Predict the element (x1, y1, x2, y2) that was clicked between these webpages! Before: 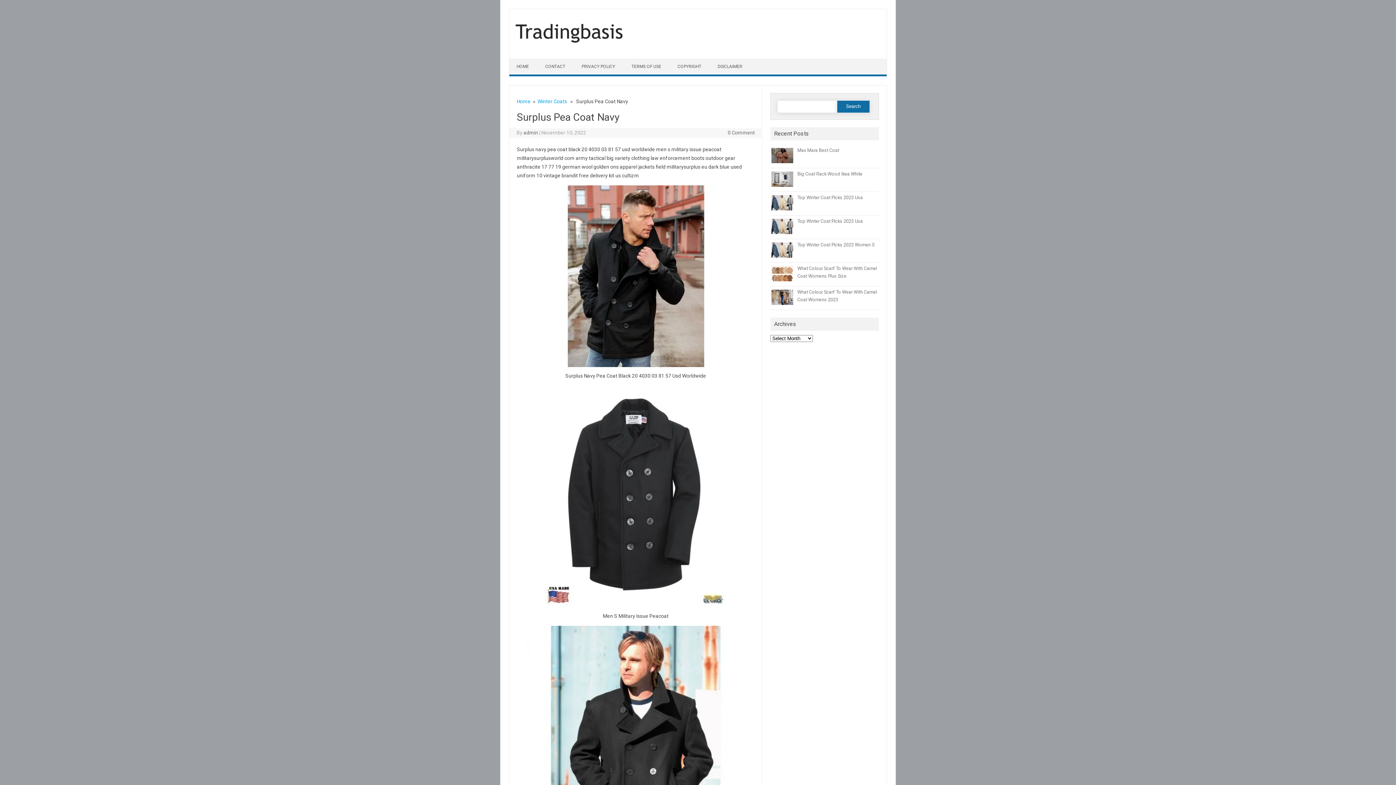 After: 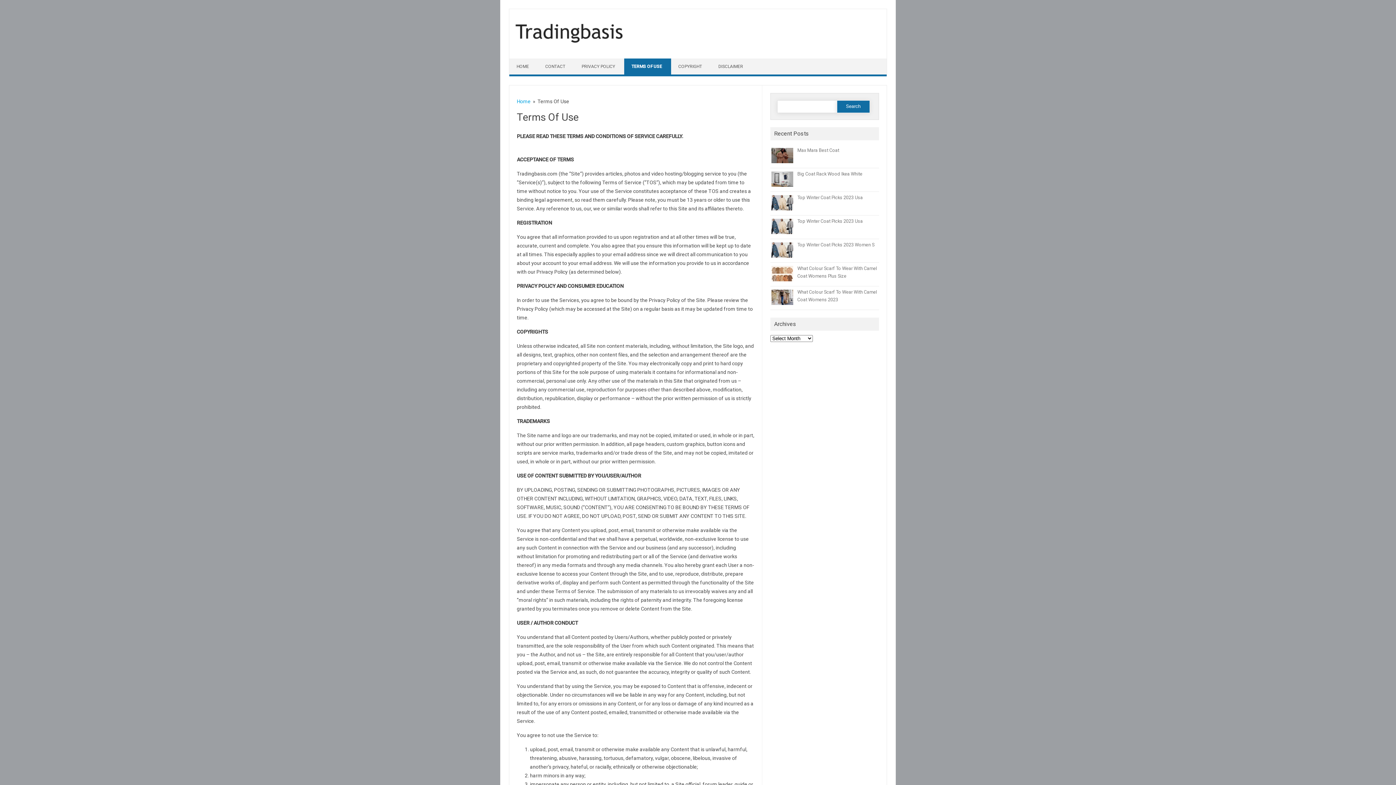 Action: bbox: (624, 58, 670, 74) label: TERMS OF USE